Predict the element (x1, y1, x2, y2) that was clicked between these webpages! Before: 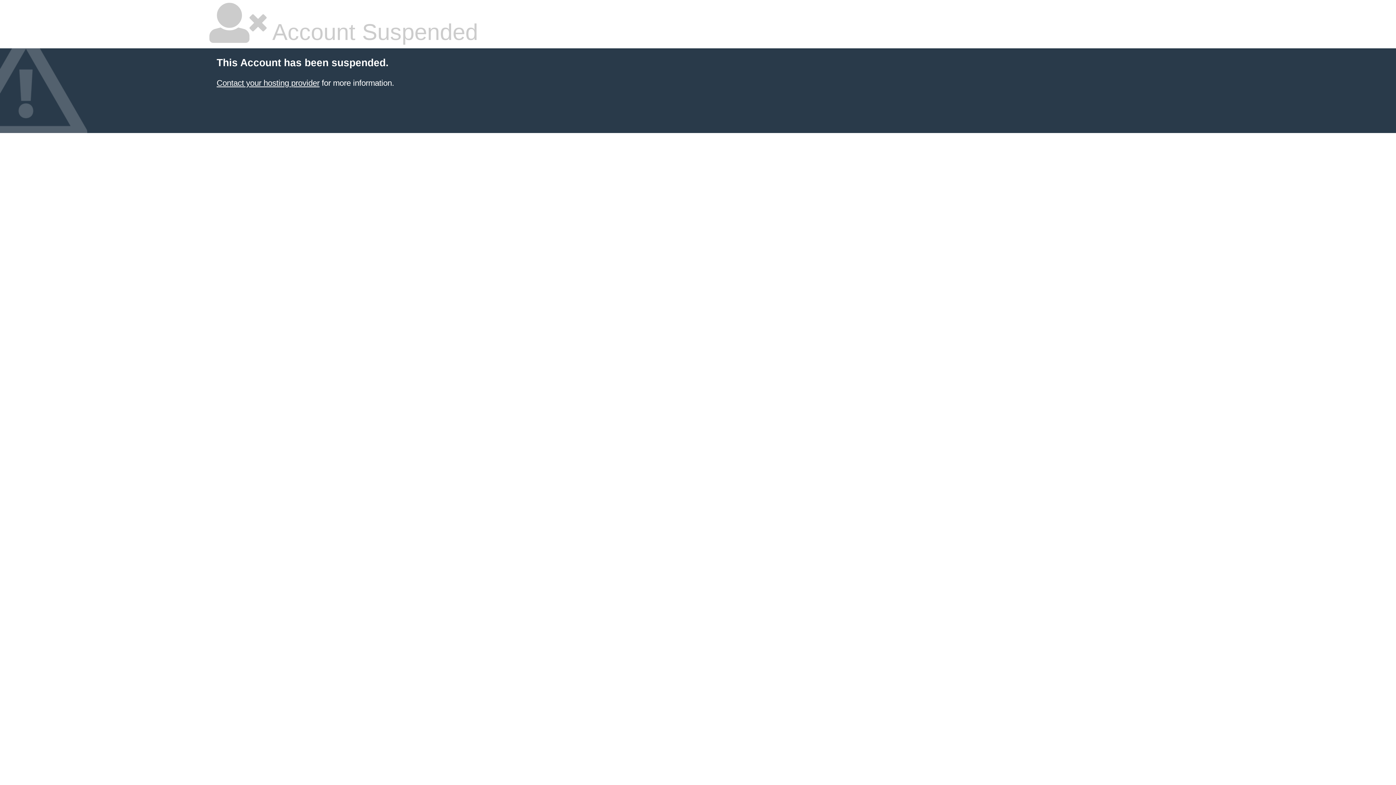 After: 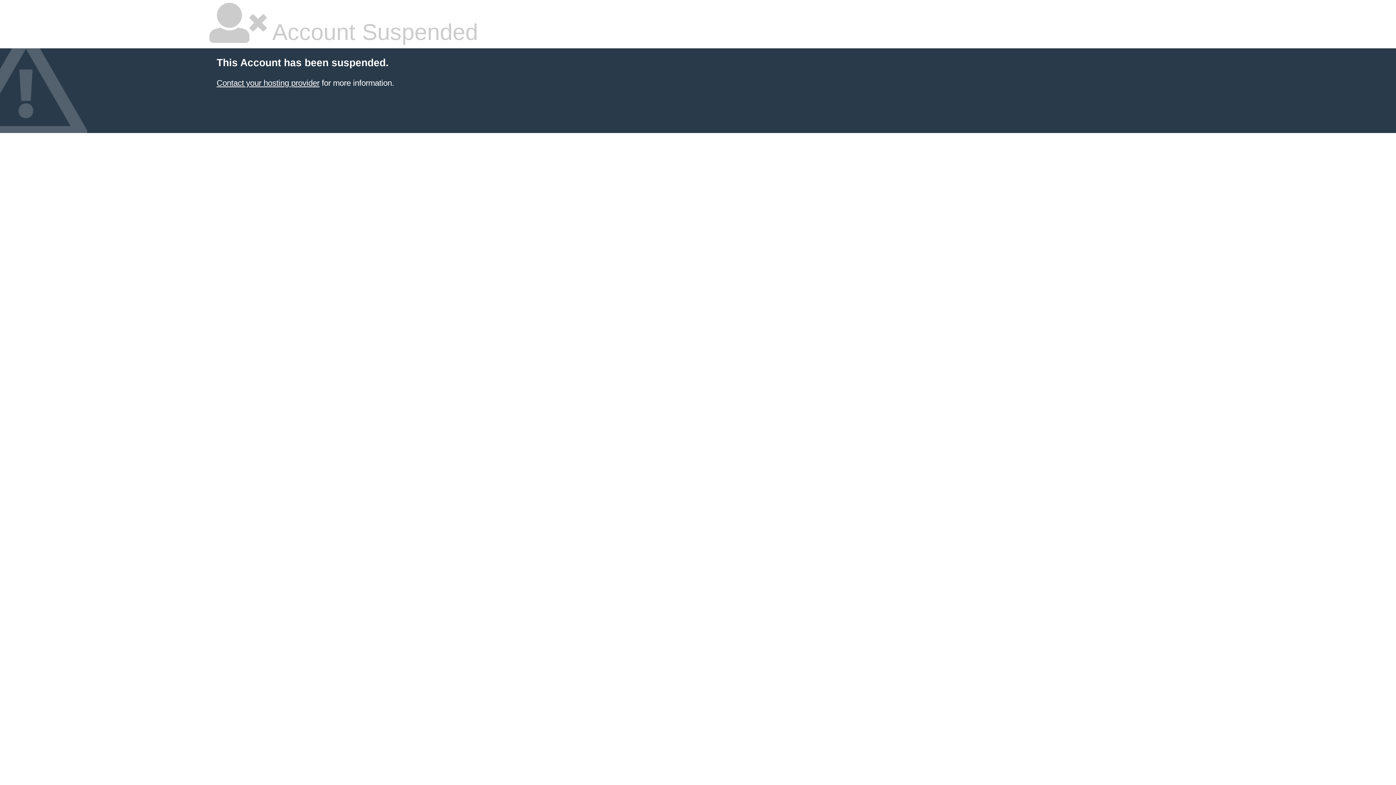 Action: label: Contact your hosting provider bbox: (216, 78, 319, 87)